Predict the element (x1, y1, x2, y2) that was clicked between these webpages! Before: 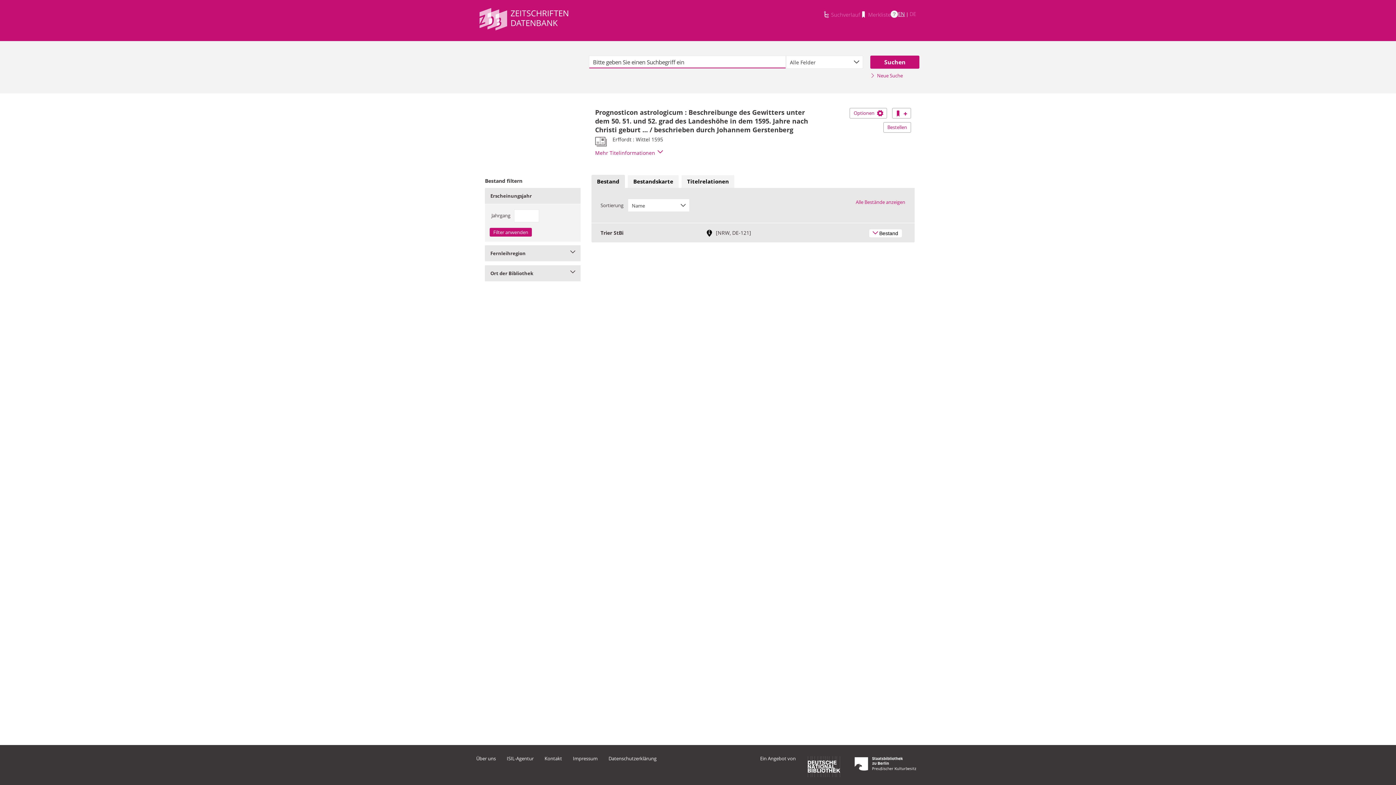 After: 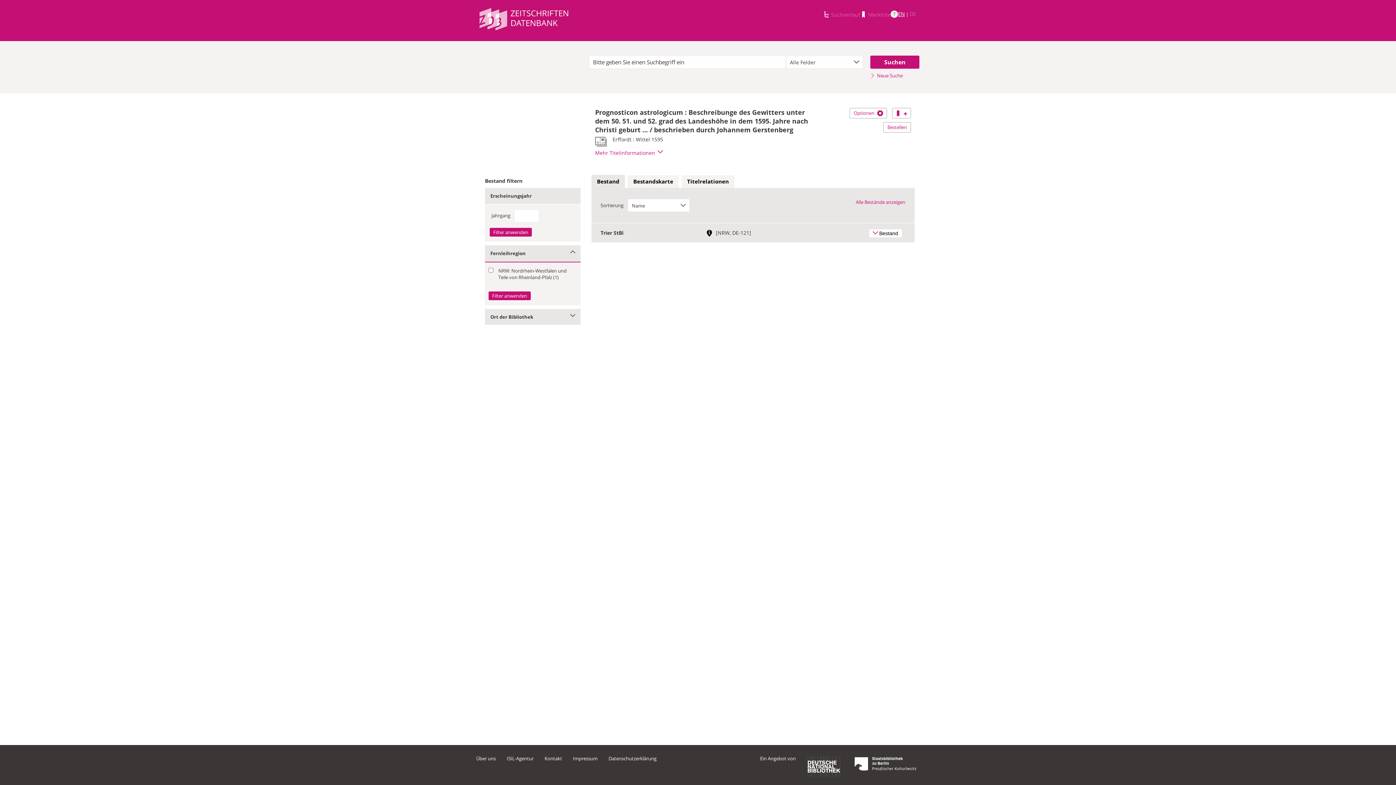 Action: bbox: (485, 245, 580, 261) label: Fernleihregion